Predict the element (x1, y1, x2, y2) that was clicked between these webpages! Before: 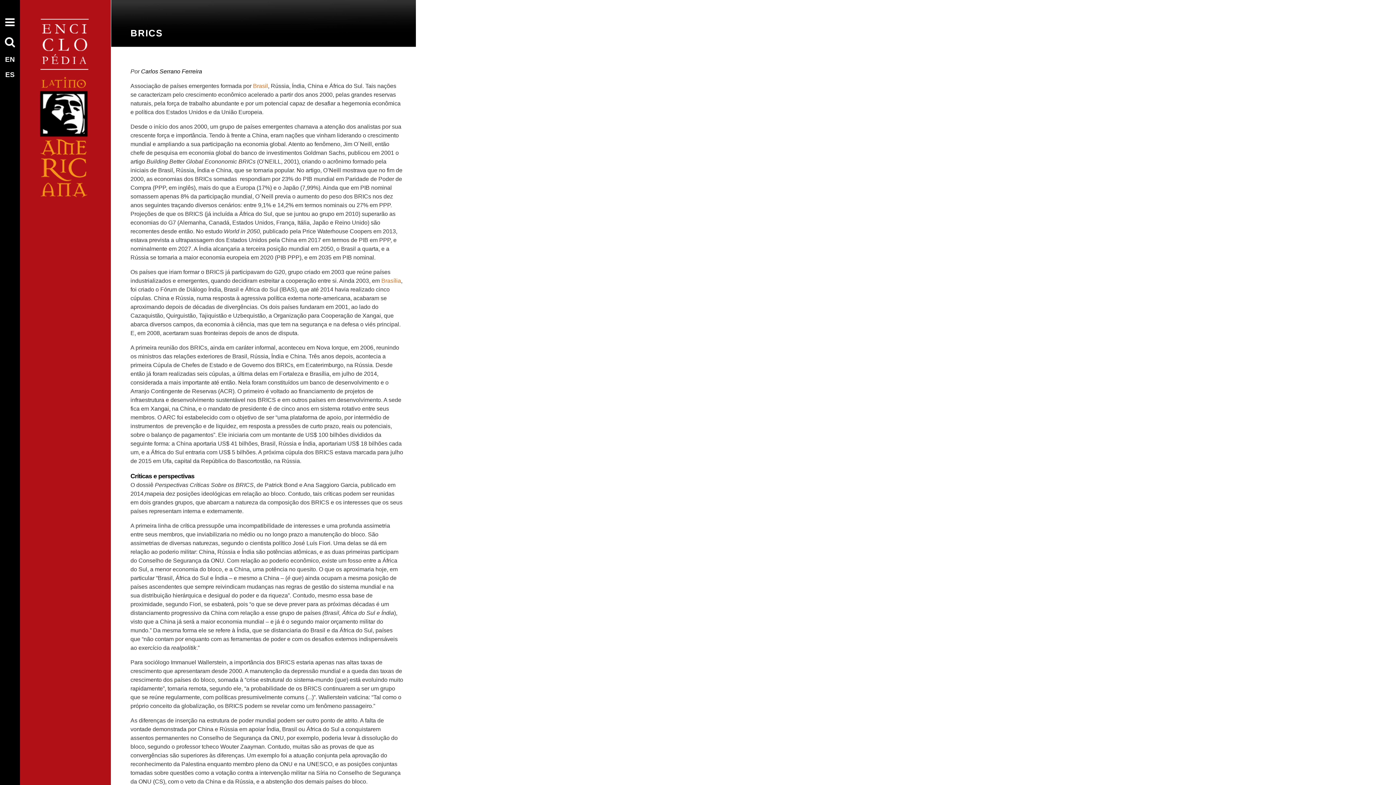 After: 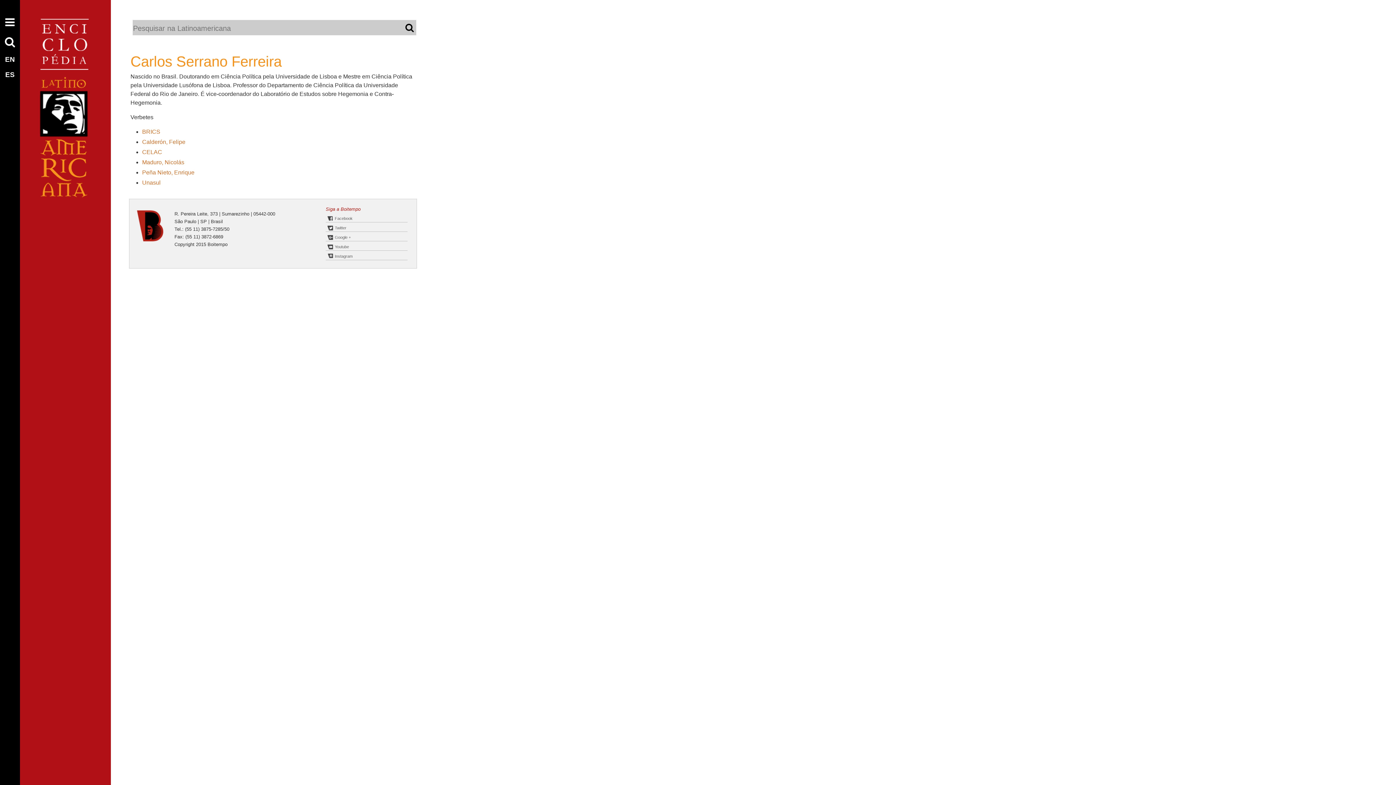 Action: bbox: (141, 68, 202, 74) label: Carlos Serrano Ferreira